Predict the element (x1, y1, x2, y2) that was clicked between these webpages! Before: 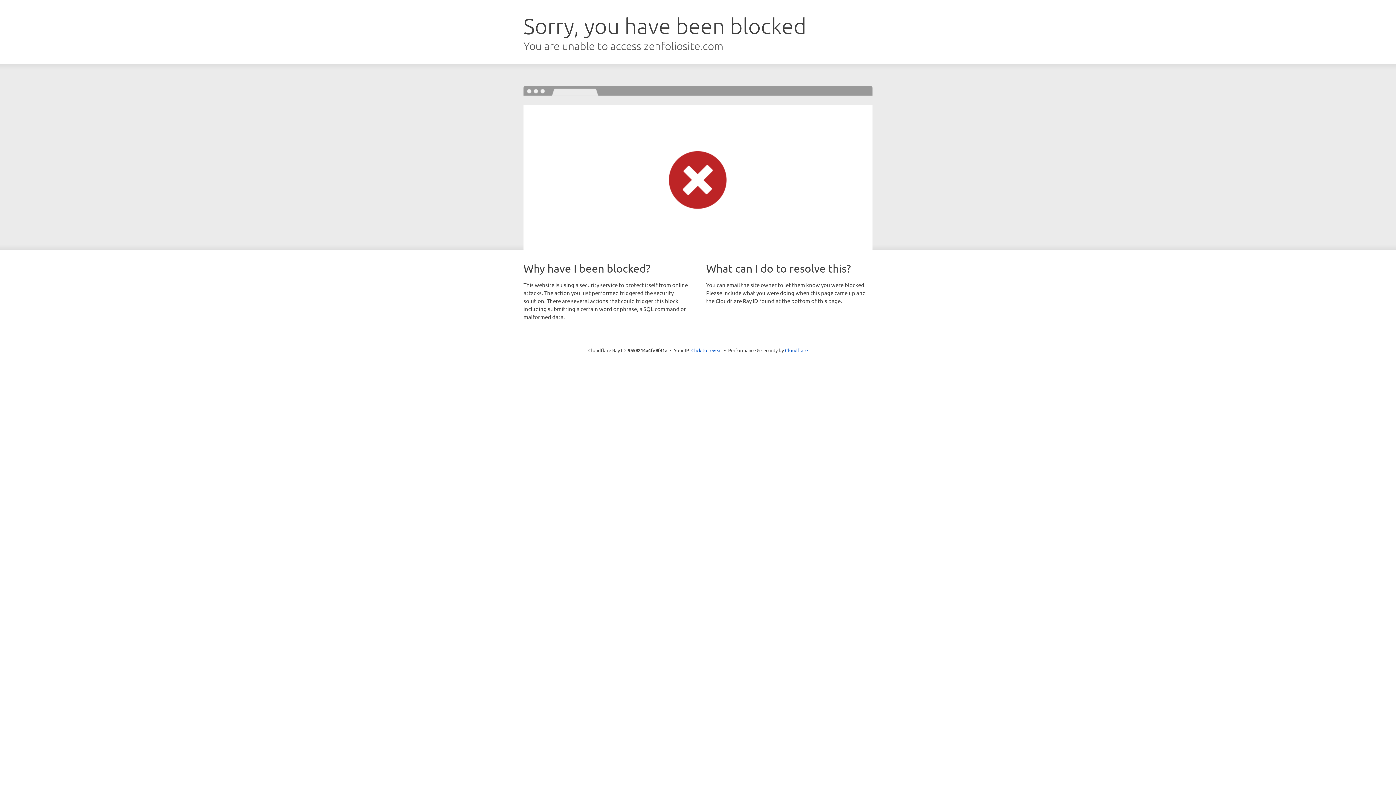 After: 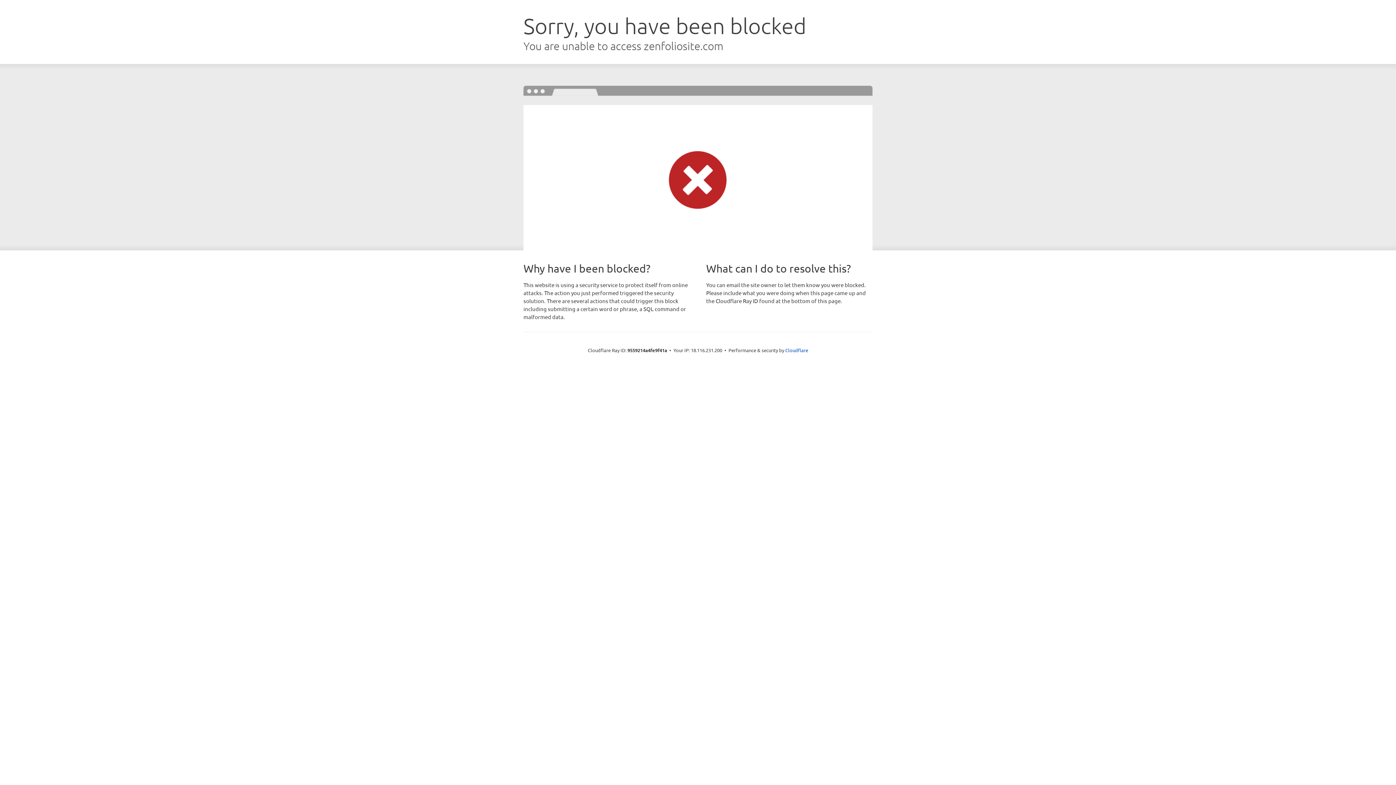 Action: bbox: (691, 346, 722, 353) label: Click to reveal